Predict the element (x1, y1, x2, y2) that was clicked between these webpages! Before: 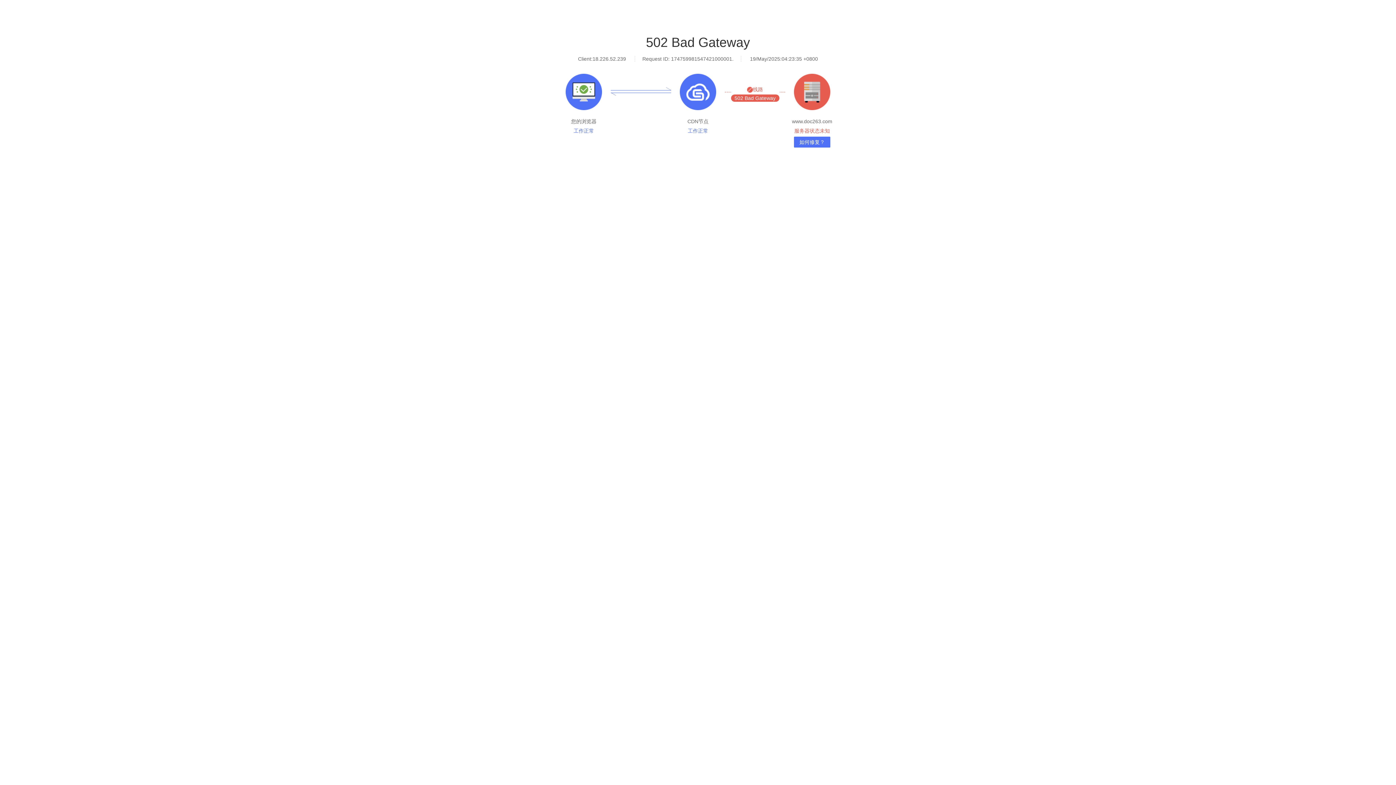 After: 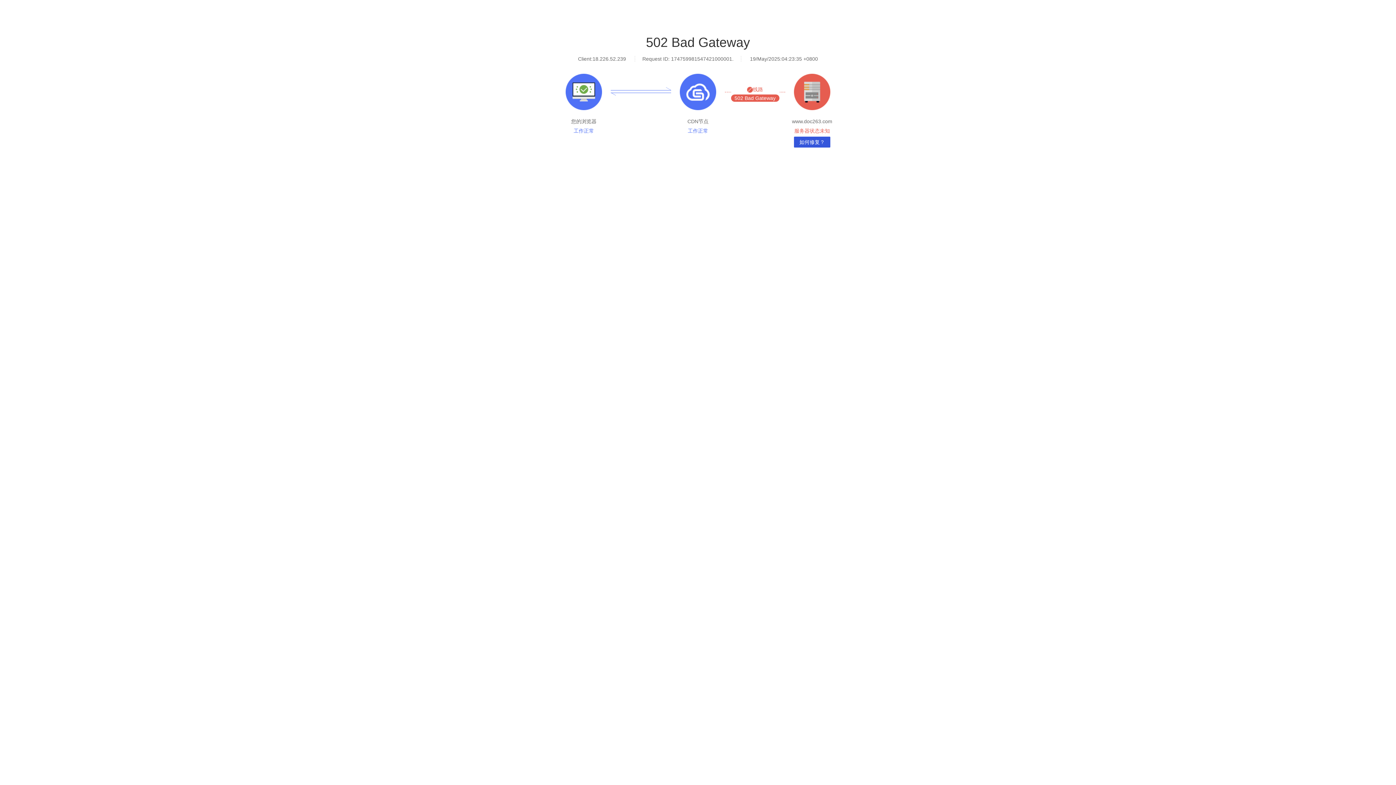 Action: label: 如何修复？ bbox: (794, 136, 830, 147)